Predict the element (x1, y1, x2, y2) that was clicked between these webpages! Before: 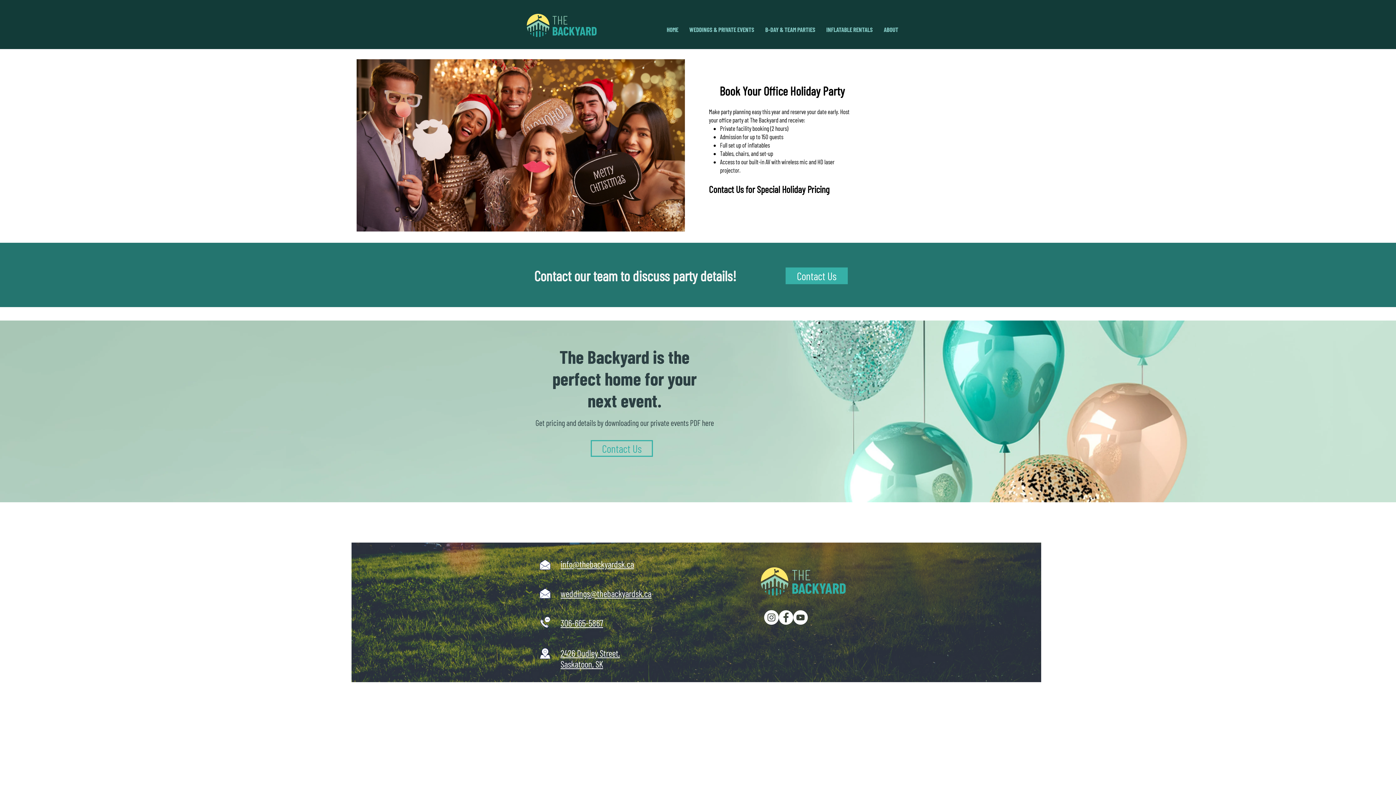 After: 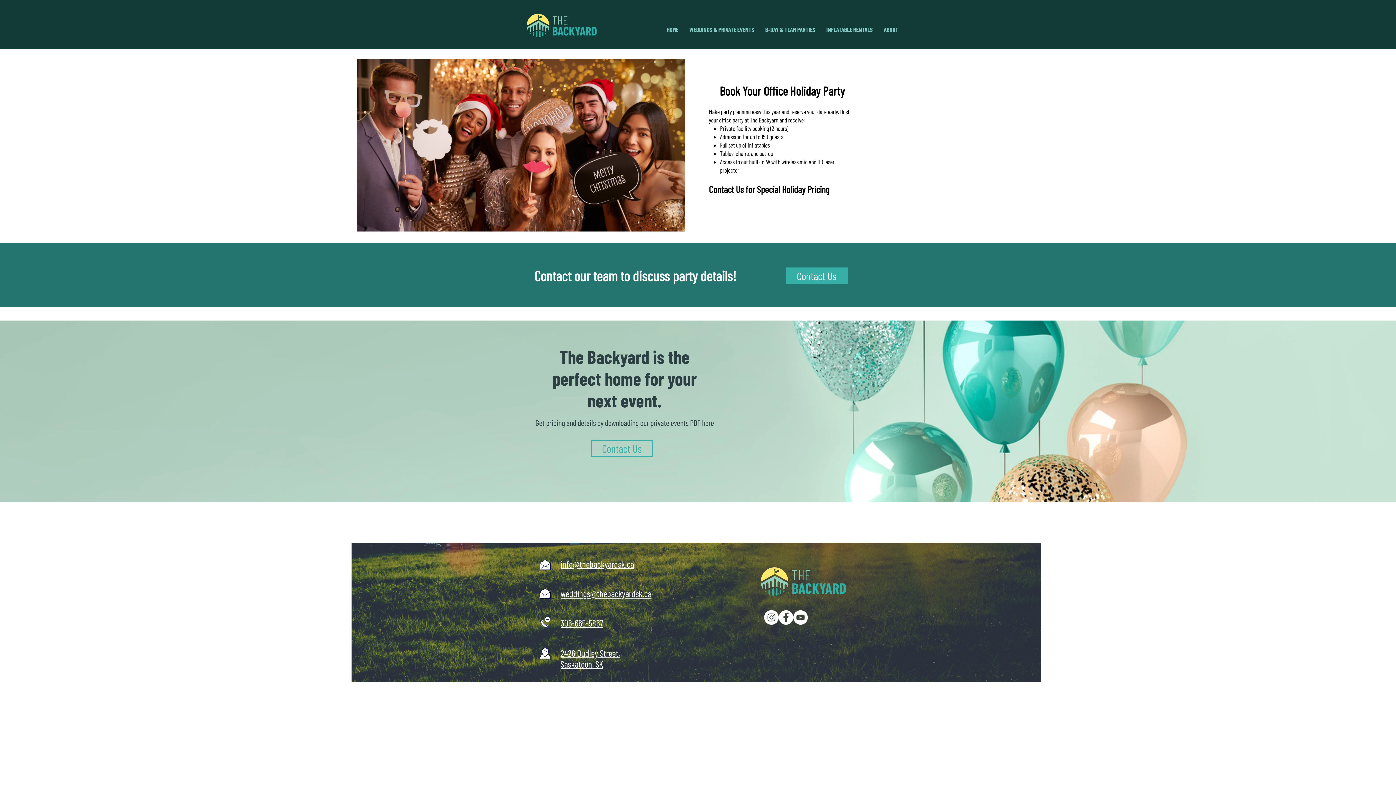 Action: label: Get pricing and details by downloading our private events PDF here bbox: (535, 418, 714, 427)